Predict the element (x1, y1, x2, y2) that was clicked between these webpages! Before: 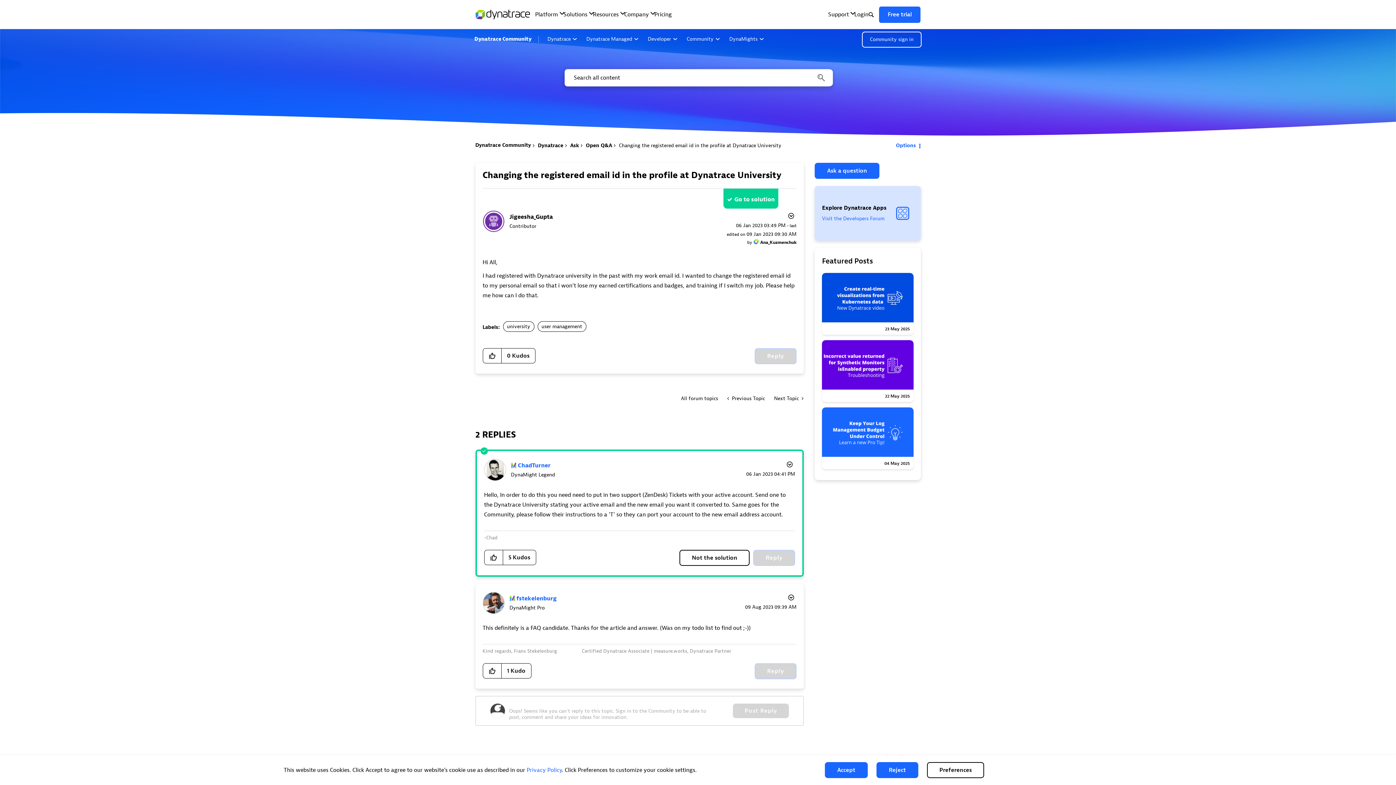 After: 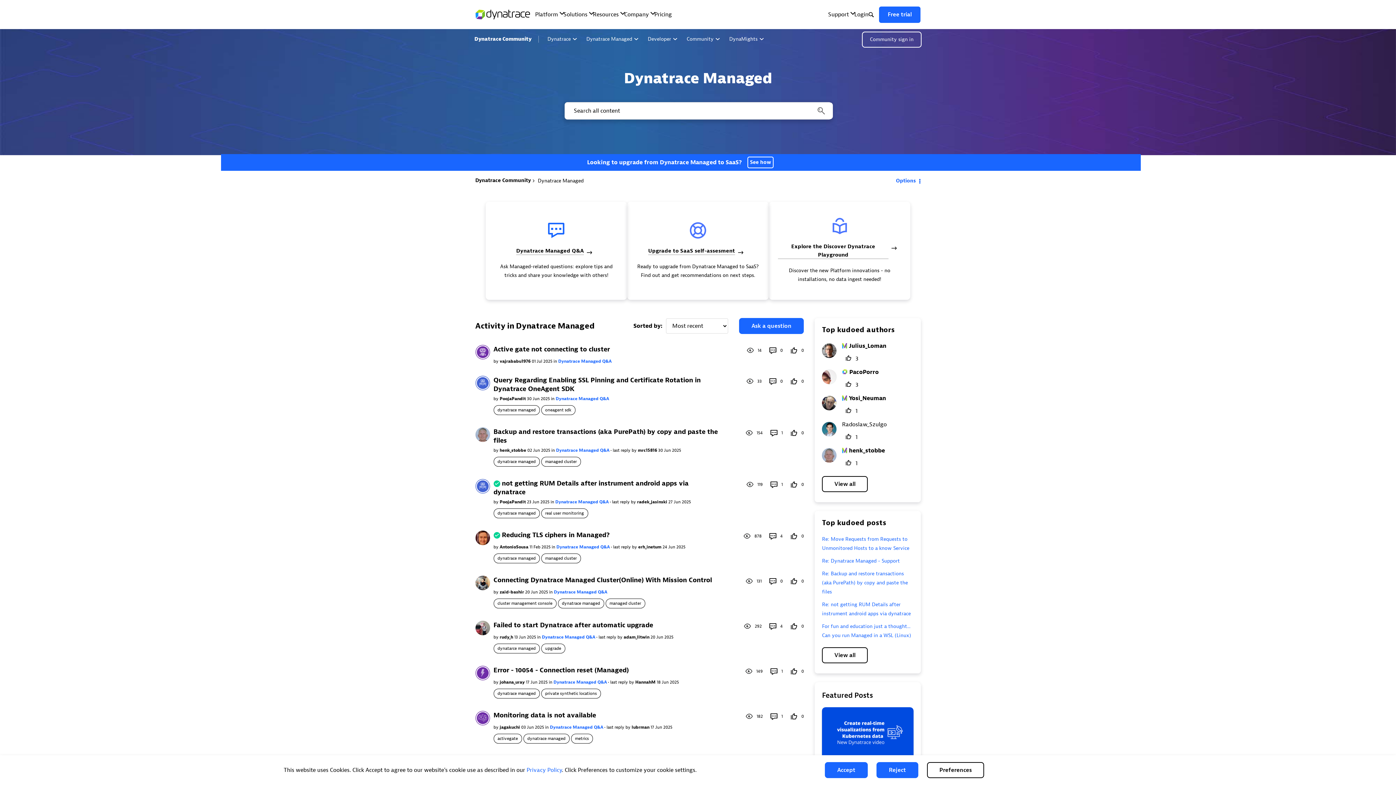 Action: label: Dynatrace Managed bbox: (583, 33, 641, 45)